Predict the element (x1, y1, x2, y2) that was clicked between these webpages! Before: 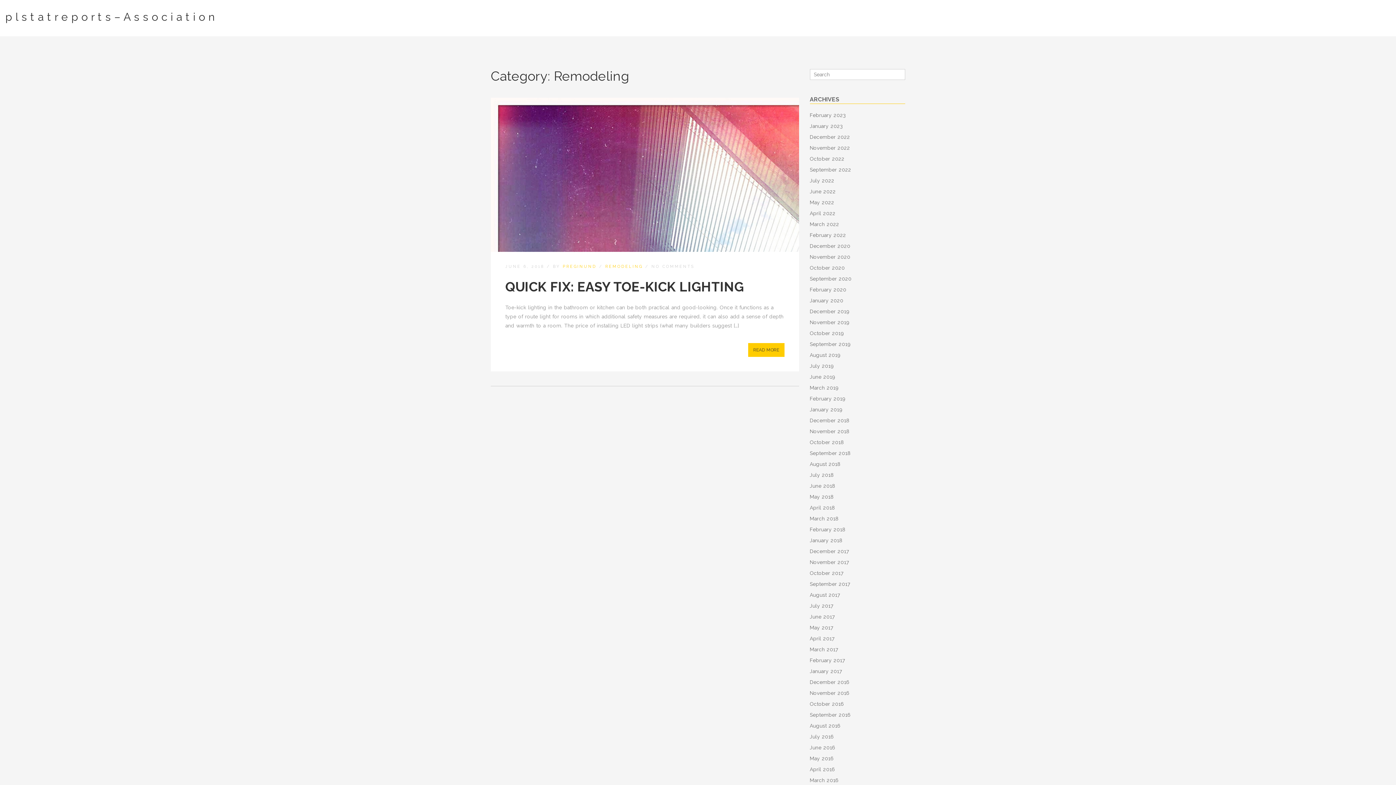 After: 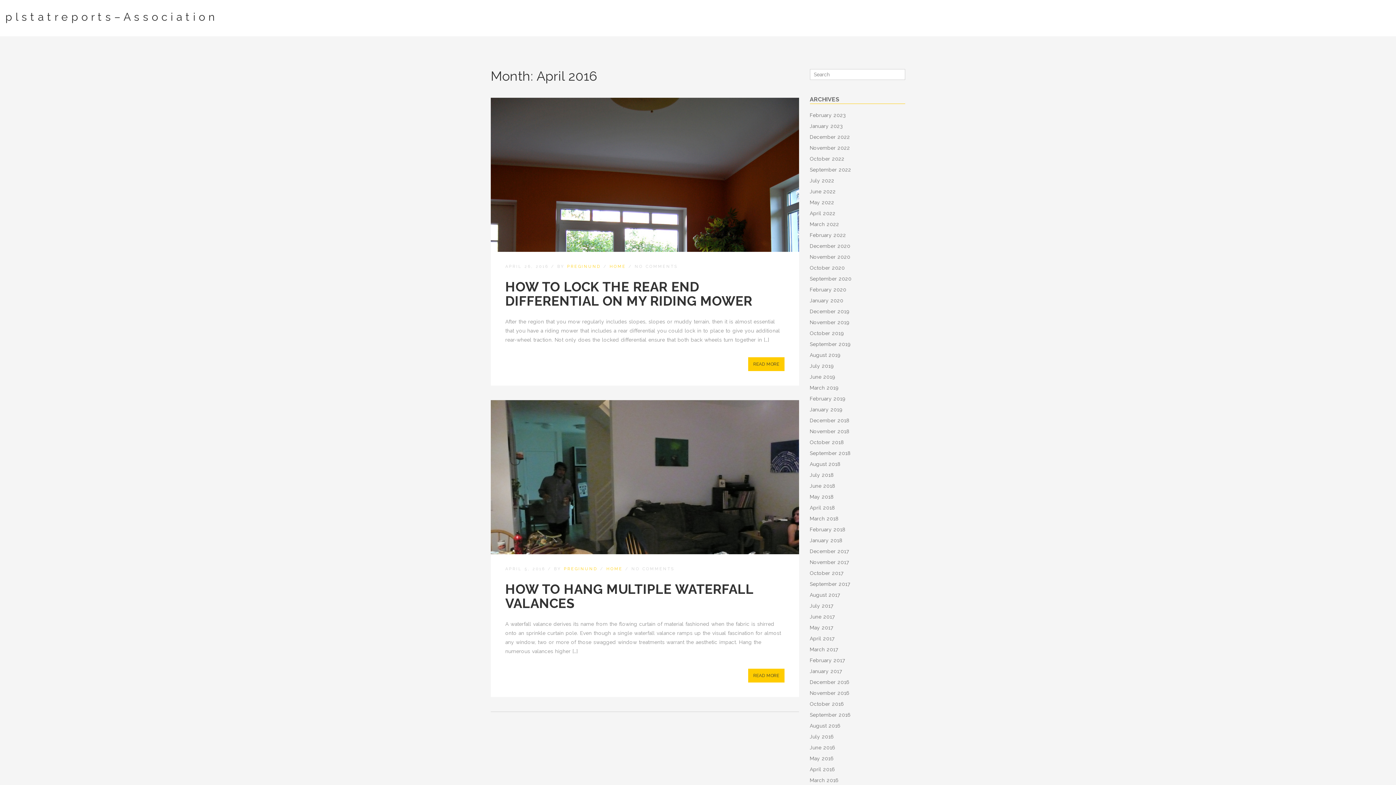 Action: bbox: (810, 766, 835, 772) label: April 2016